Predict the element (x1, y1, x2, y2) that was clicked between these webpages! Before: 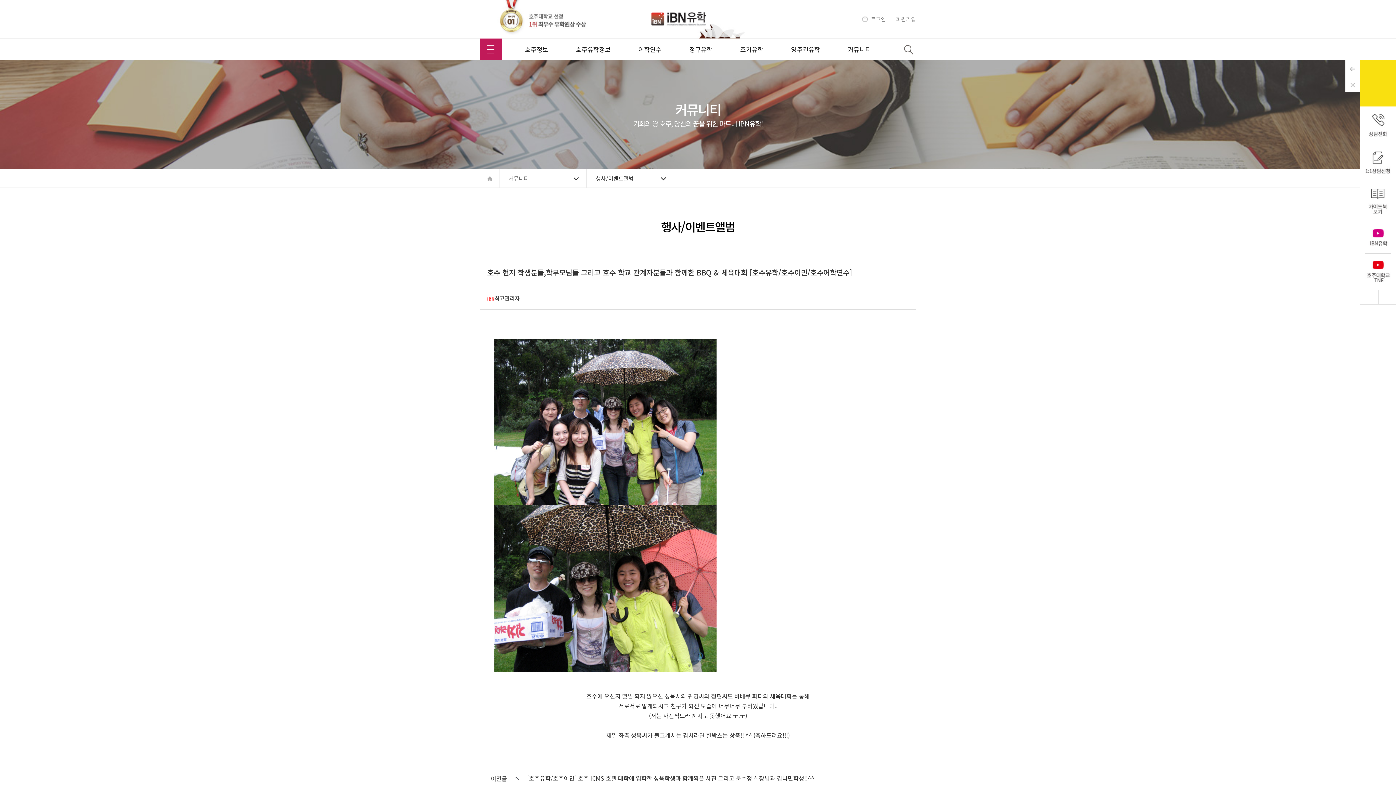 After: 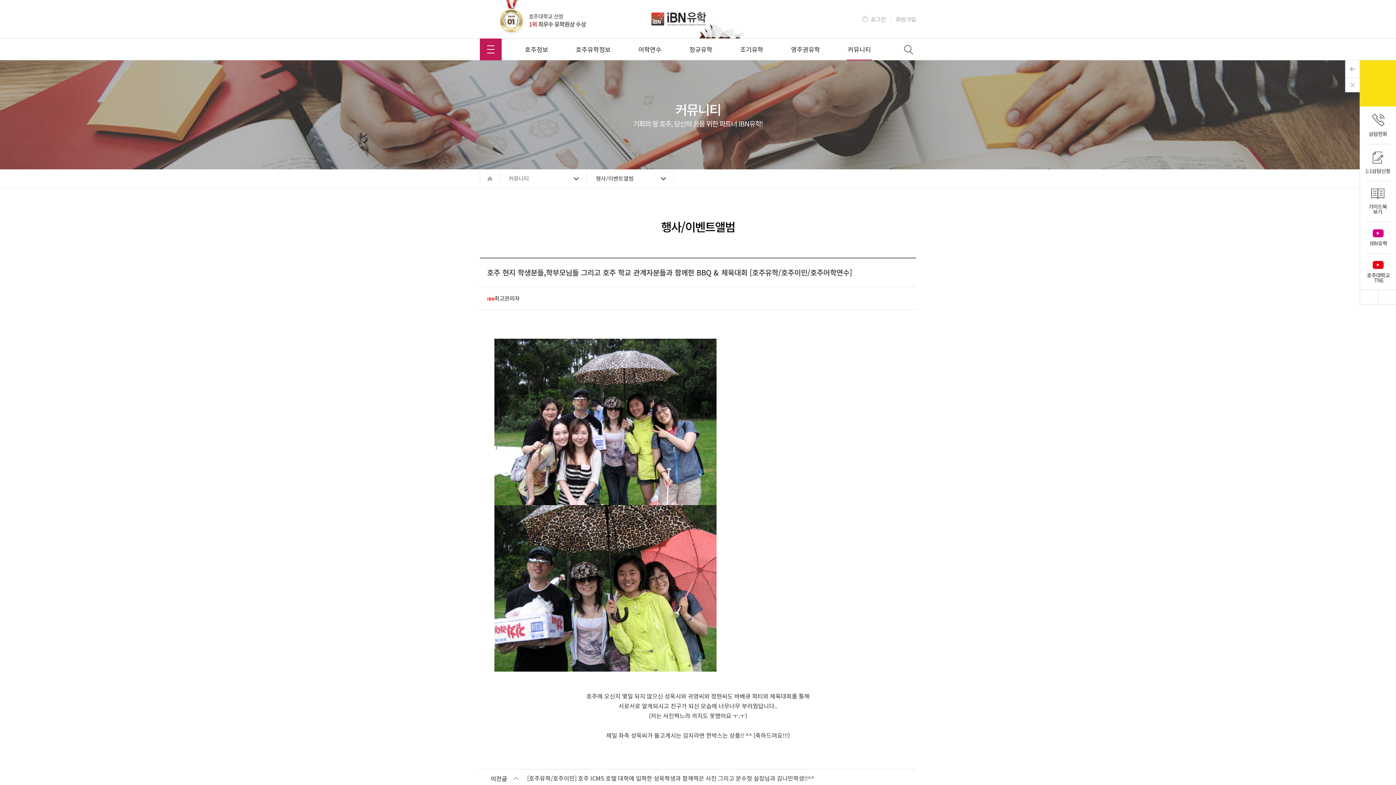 Action: bbox: (1365, 181, 1391, 221)